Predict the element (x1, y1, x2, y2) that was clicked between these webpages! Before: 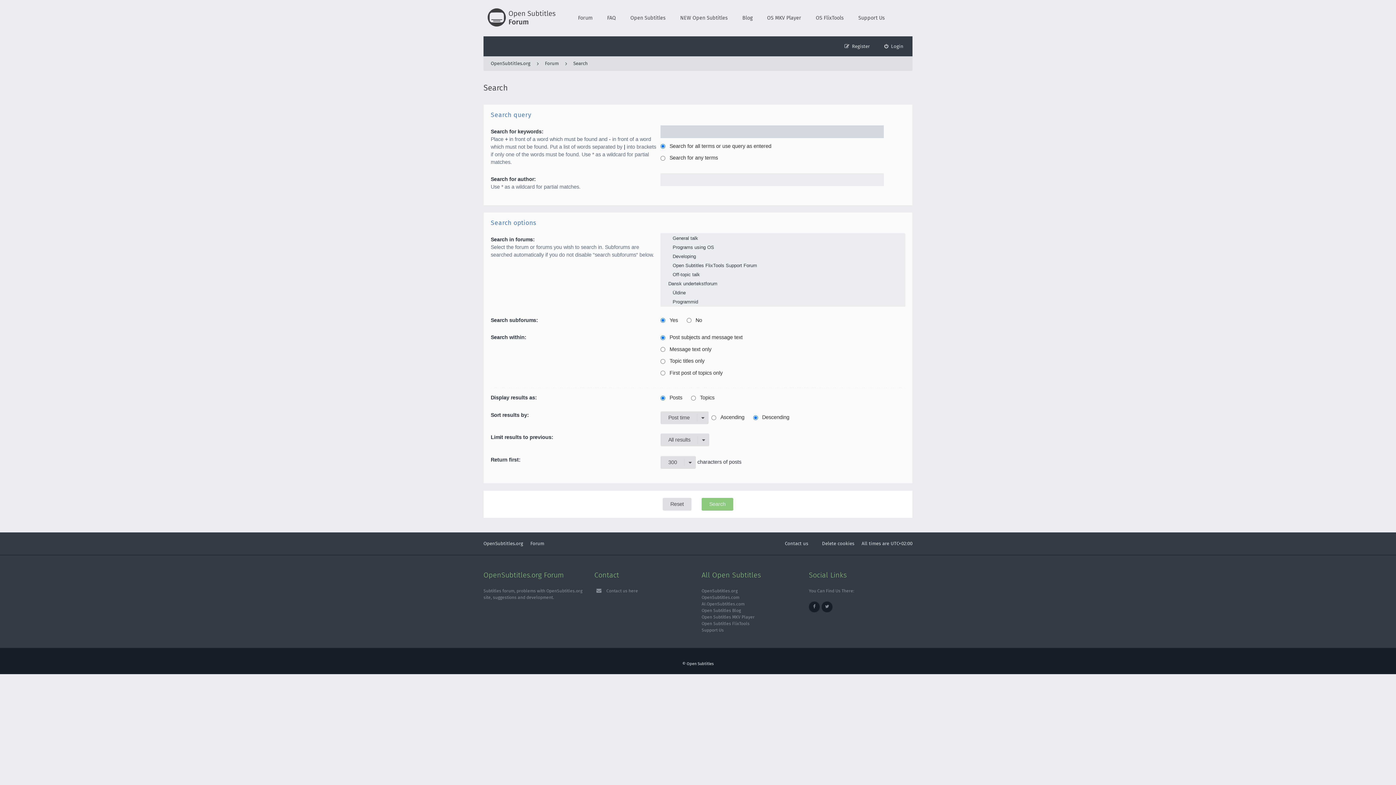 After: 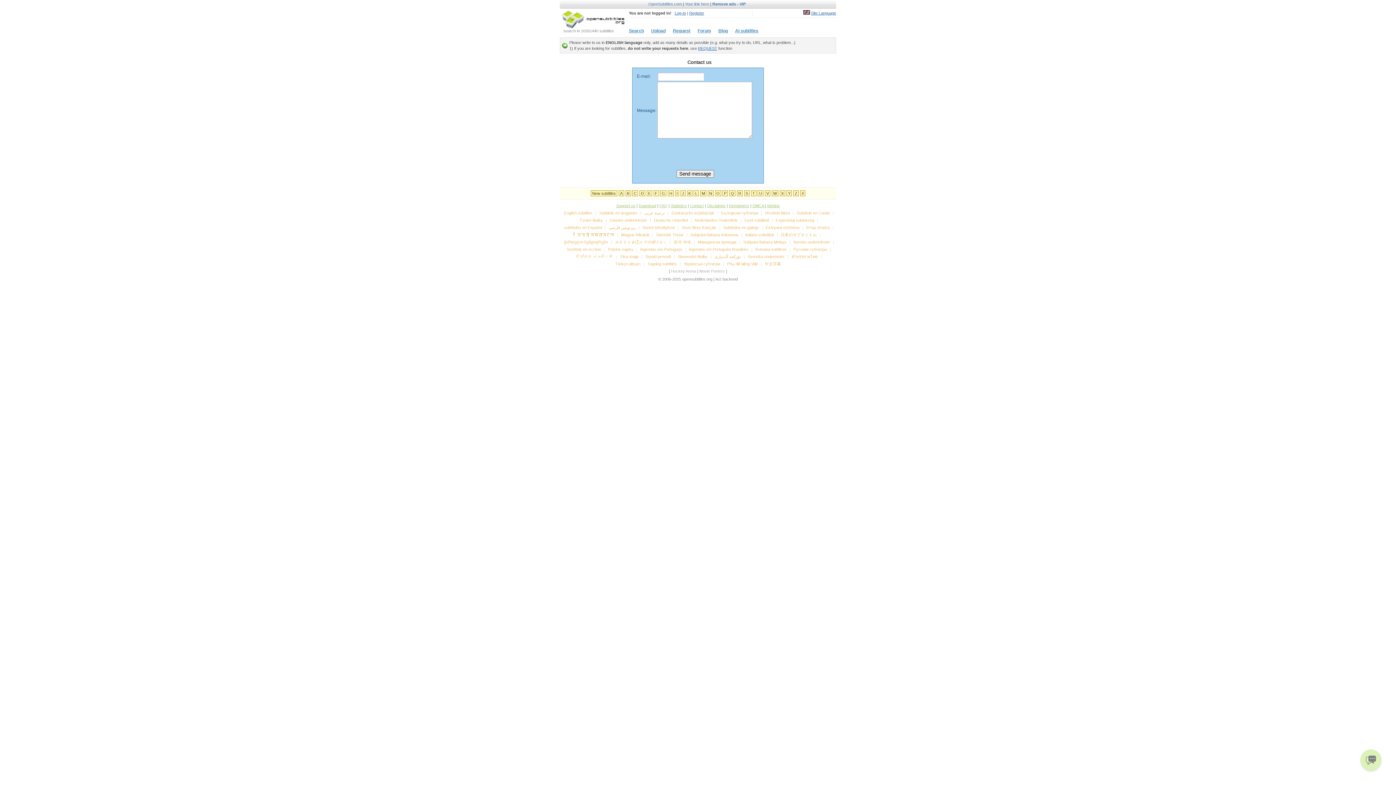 Action: bbox: (778, 539, 808, 548) label: Contact us